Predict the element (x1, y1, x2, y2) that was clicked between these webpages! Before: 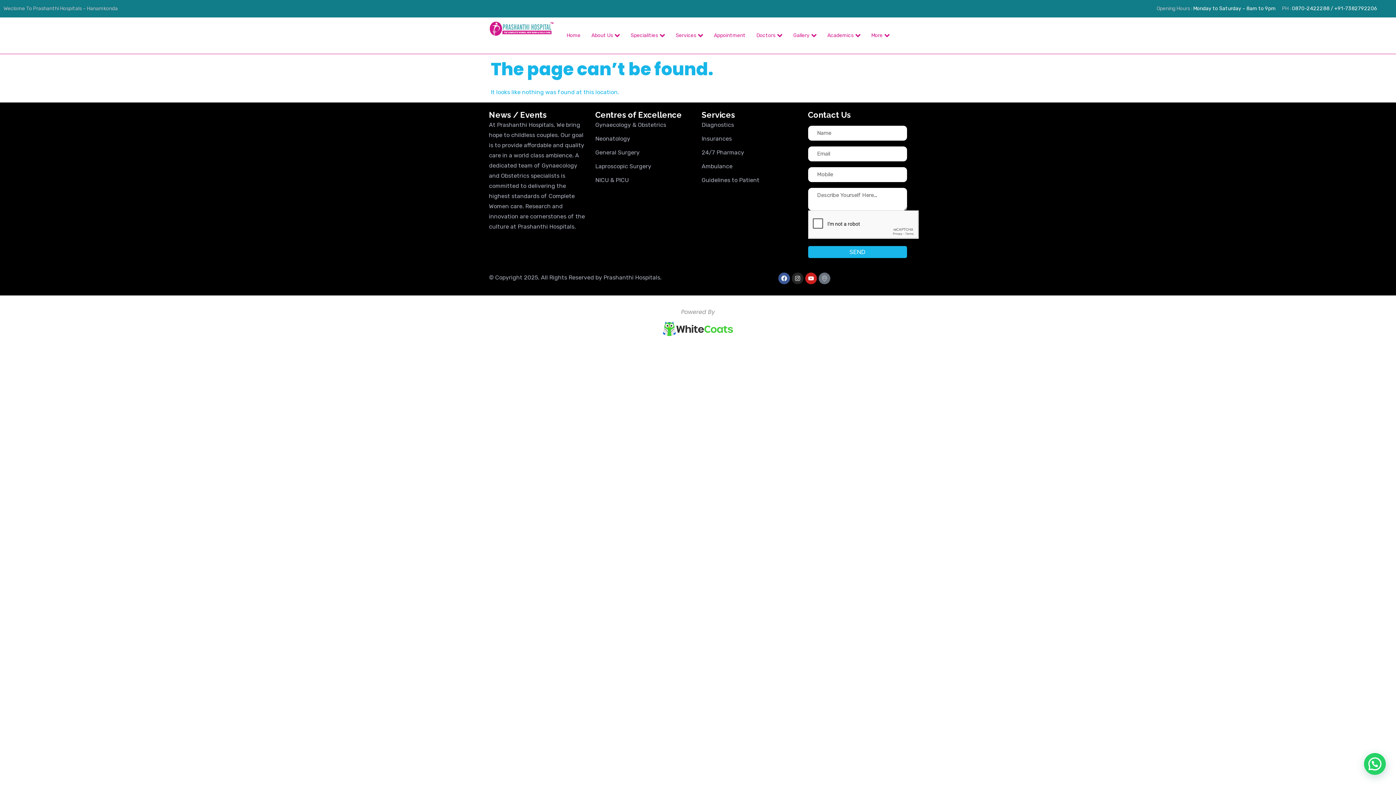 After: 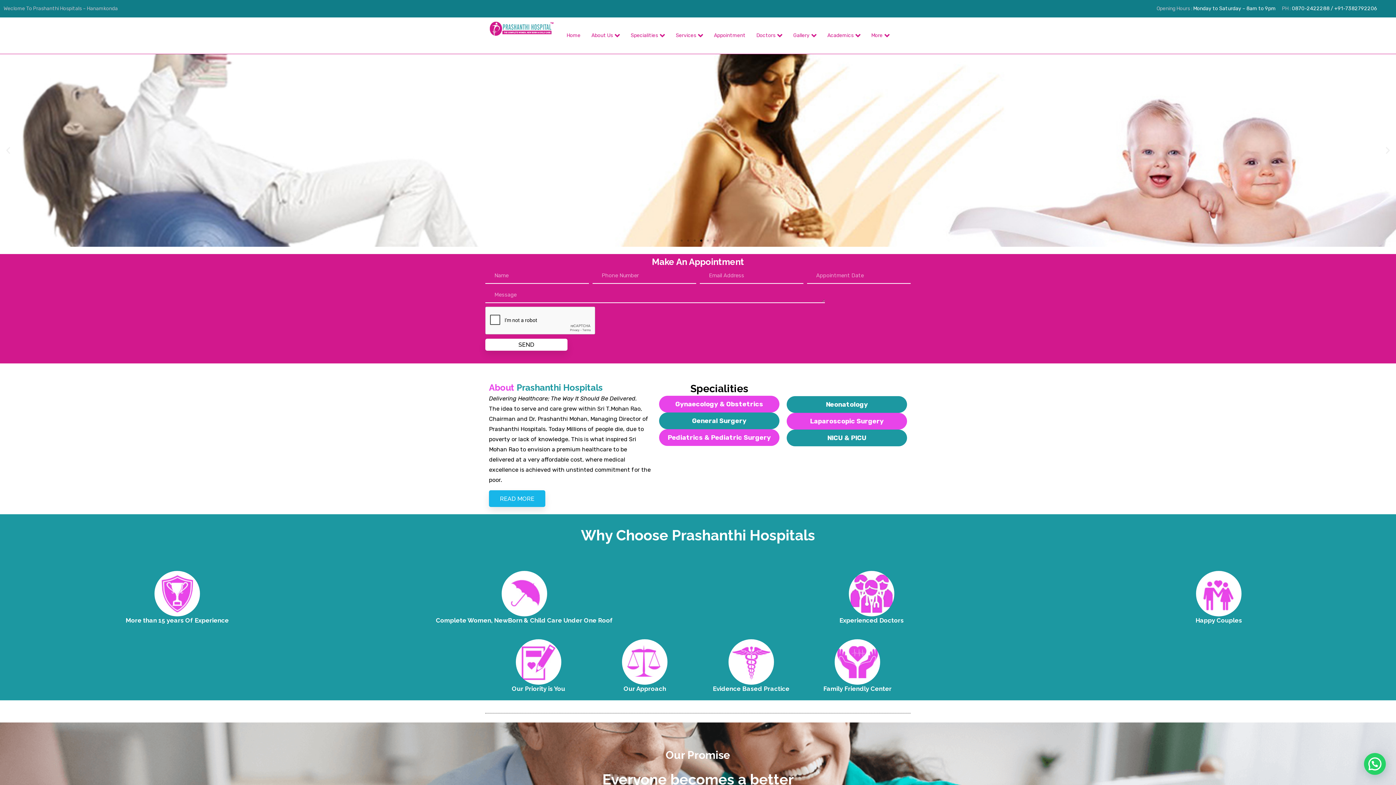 Action: bbox: (489, 21, 554, 35)